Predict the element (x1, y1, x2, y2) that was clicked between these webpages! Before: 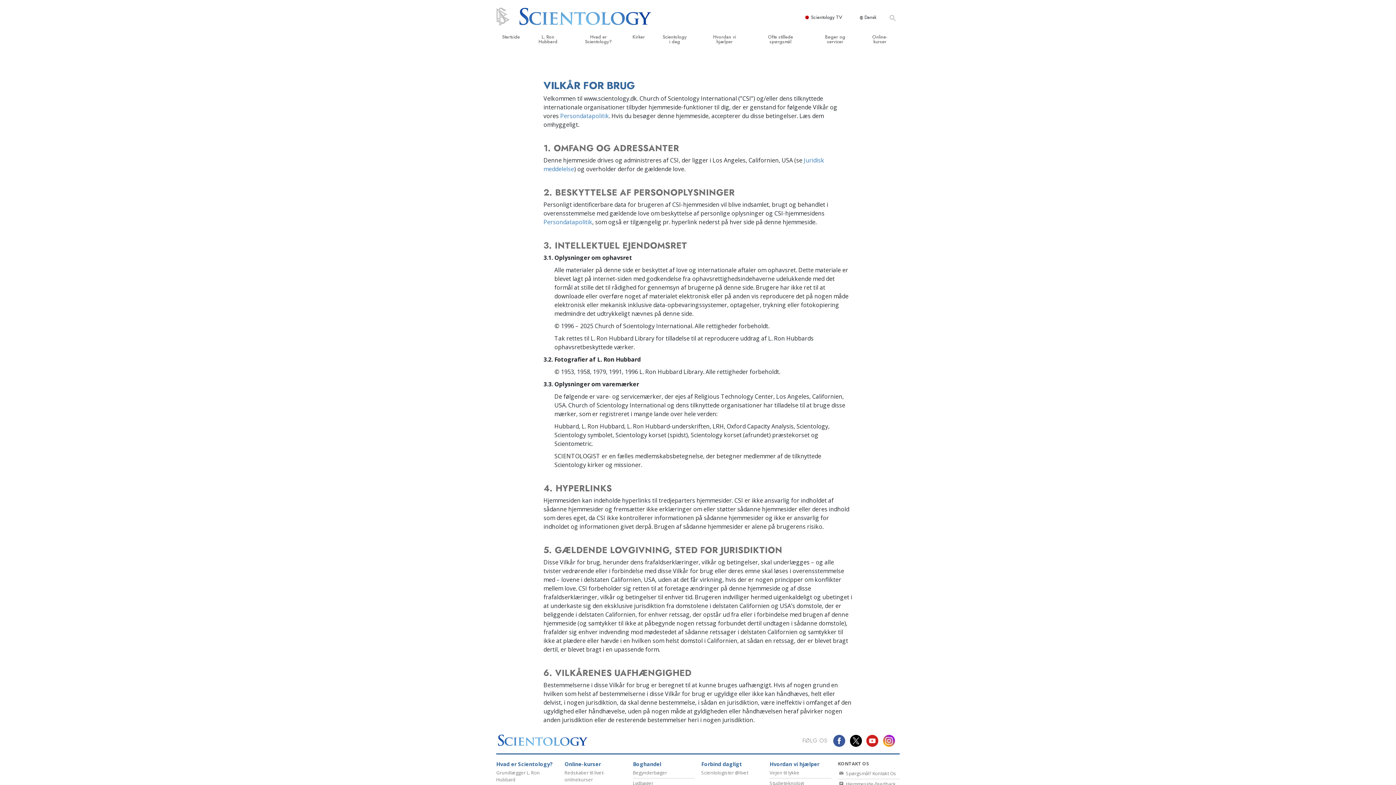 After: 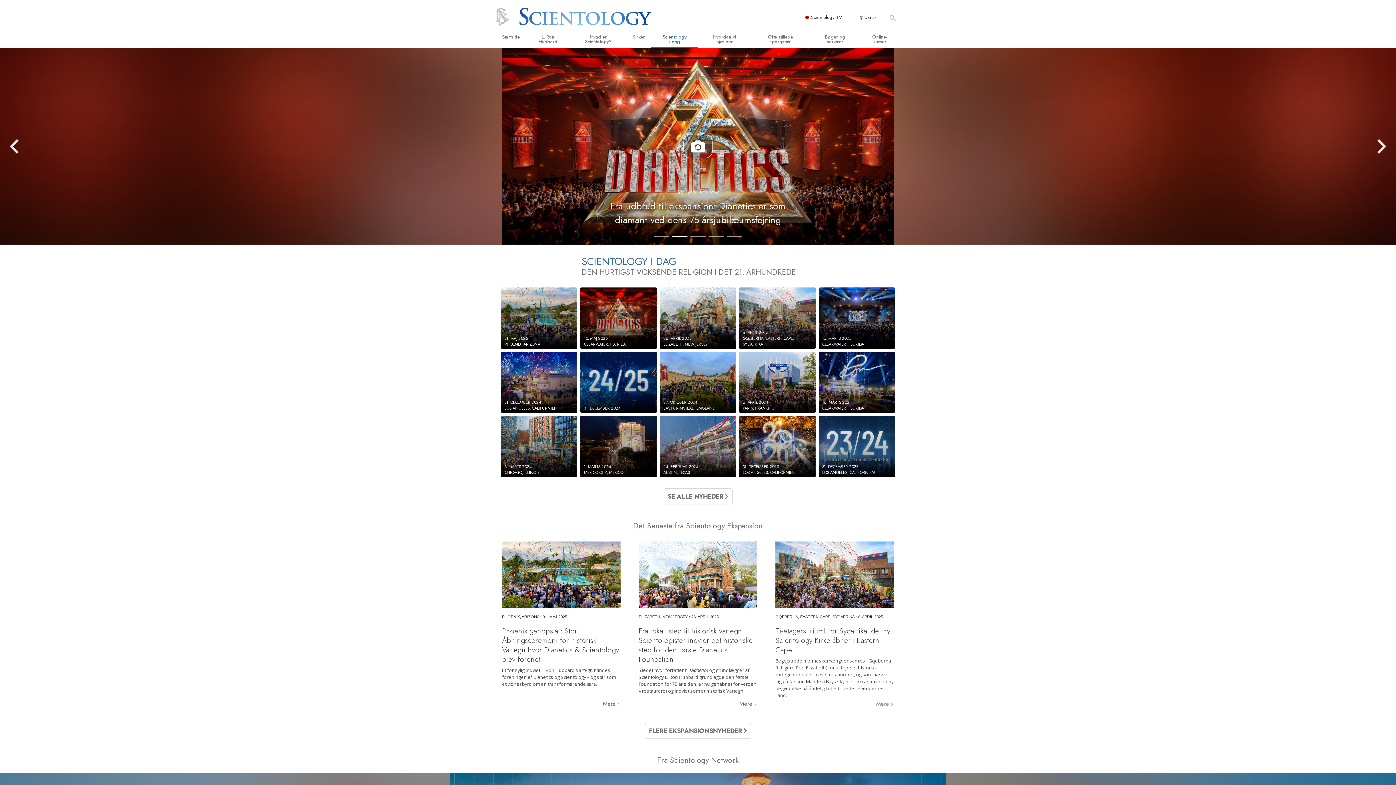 Action: bbox: (650, 30, 698, 48) label: Scientology i dag